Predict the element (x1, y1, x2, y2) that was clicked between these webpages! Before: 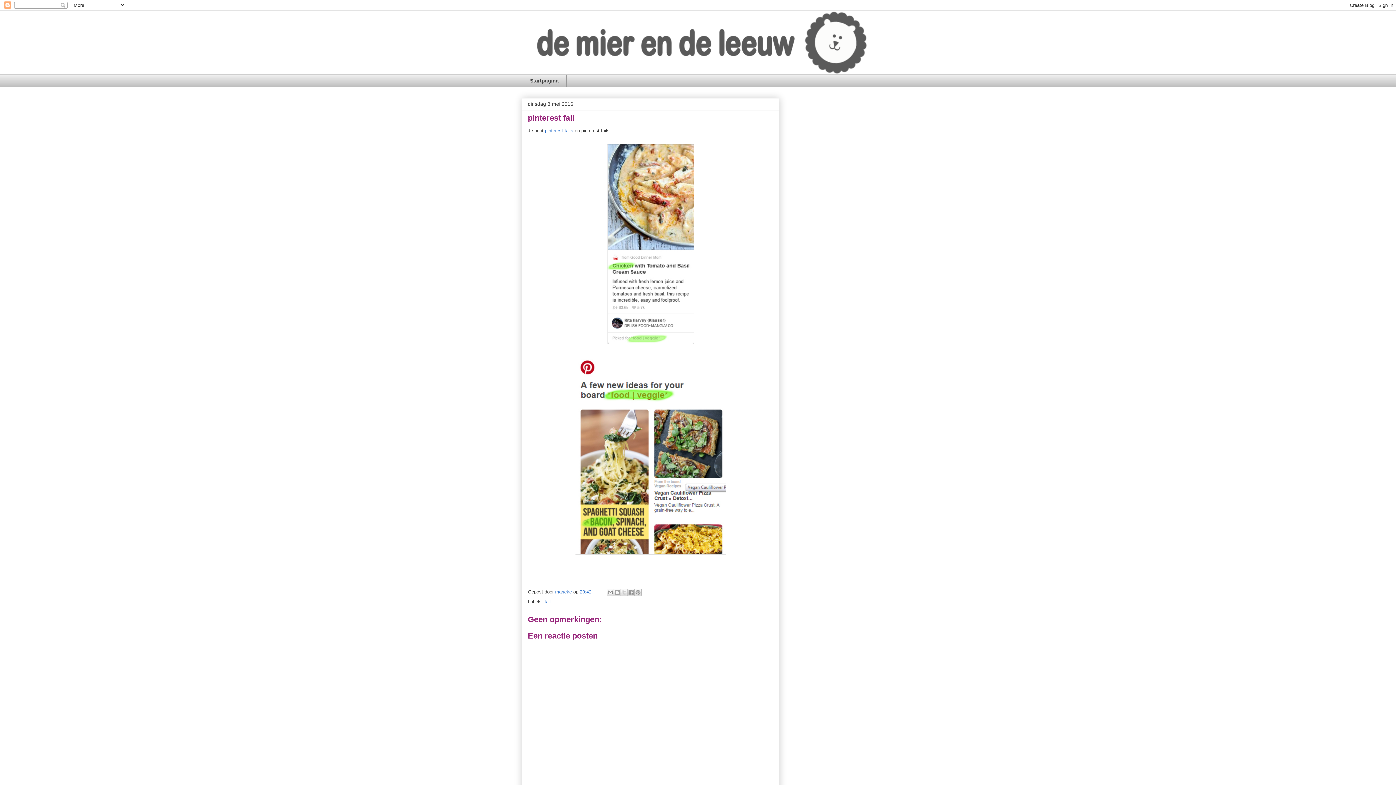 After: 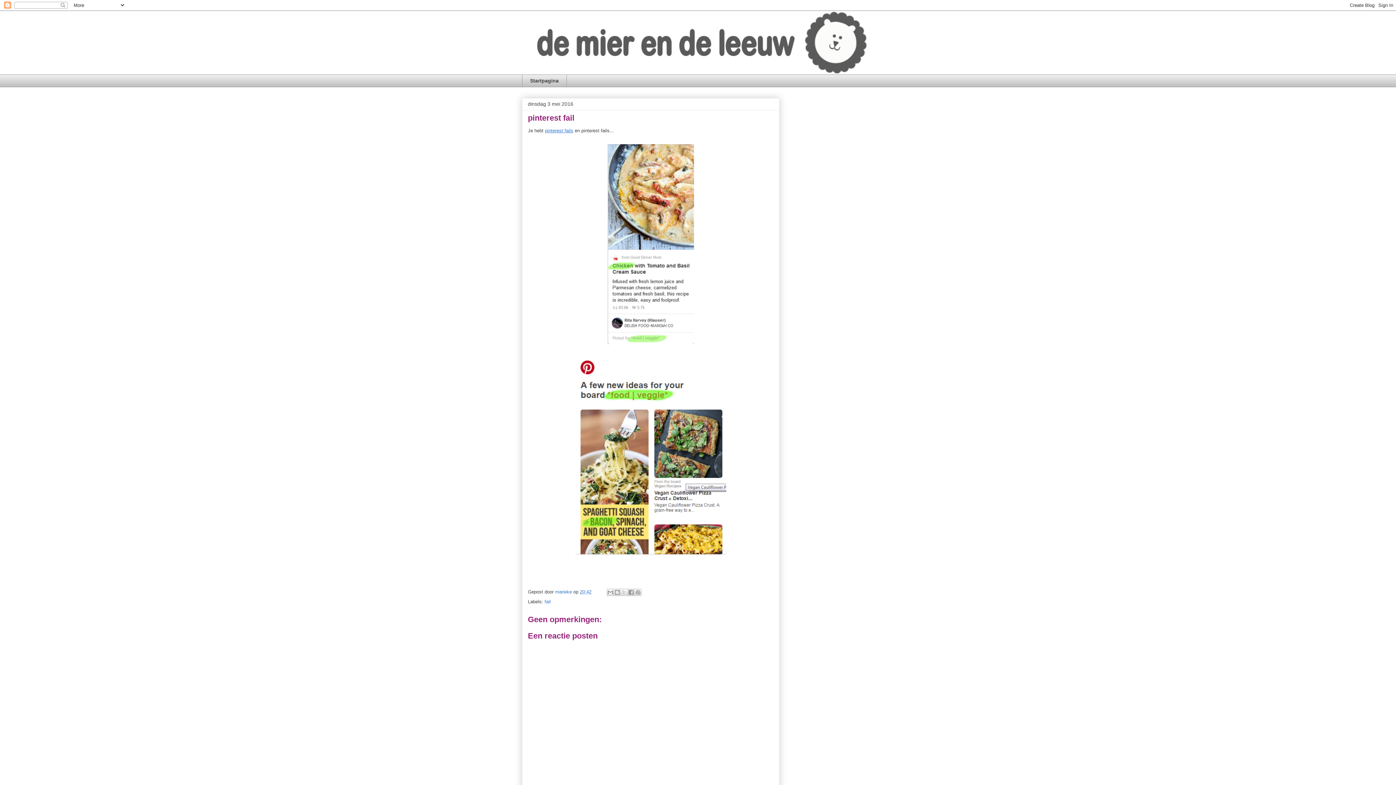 Action: bbox: (545, 127, 573, 133) label: pinterest fails